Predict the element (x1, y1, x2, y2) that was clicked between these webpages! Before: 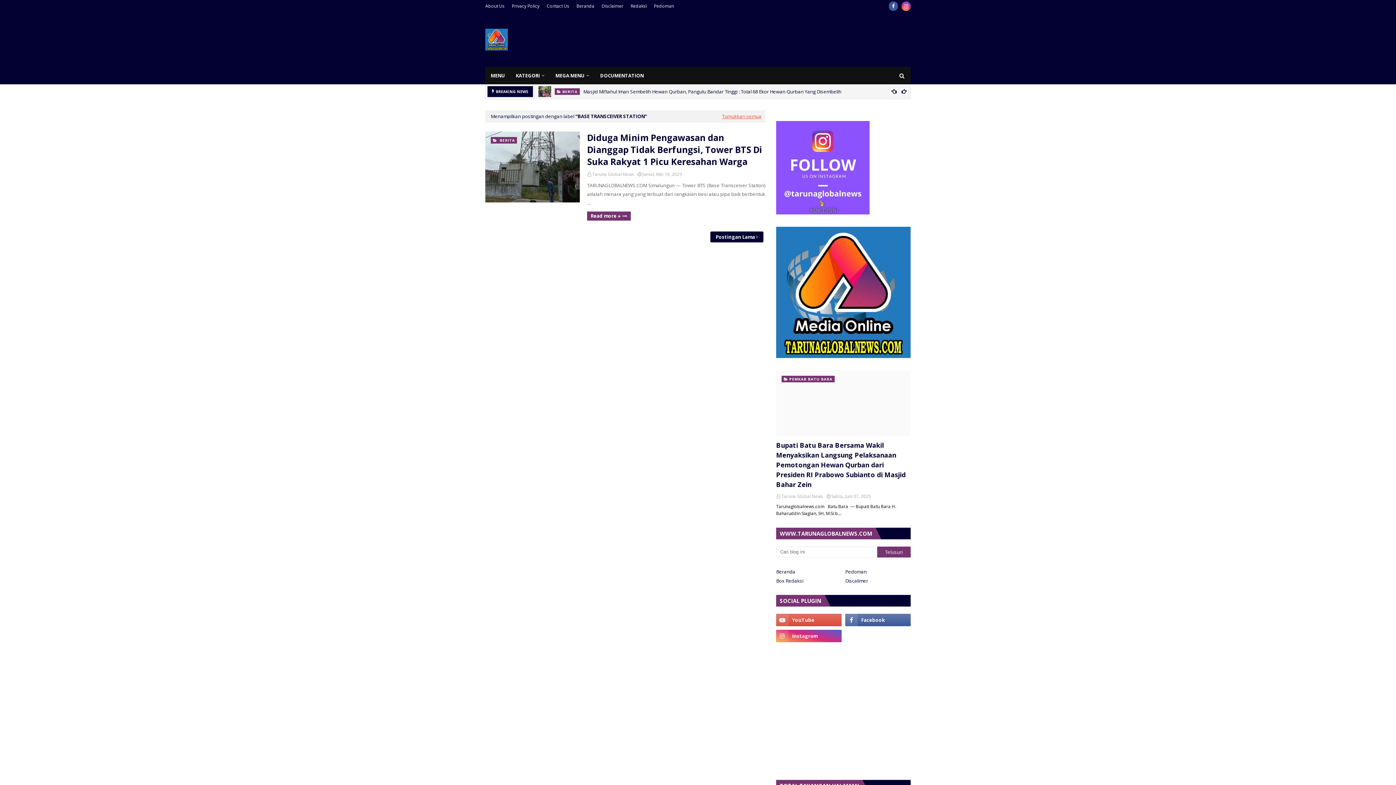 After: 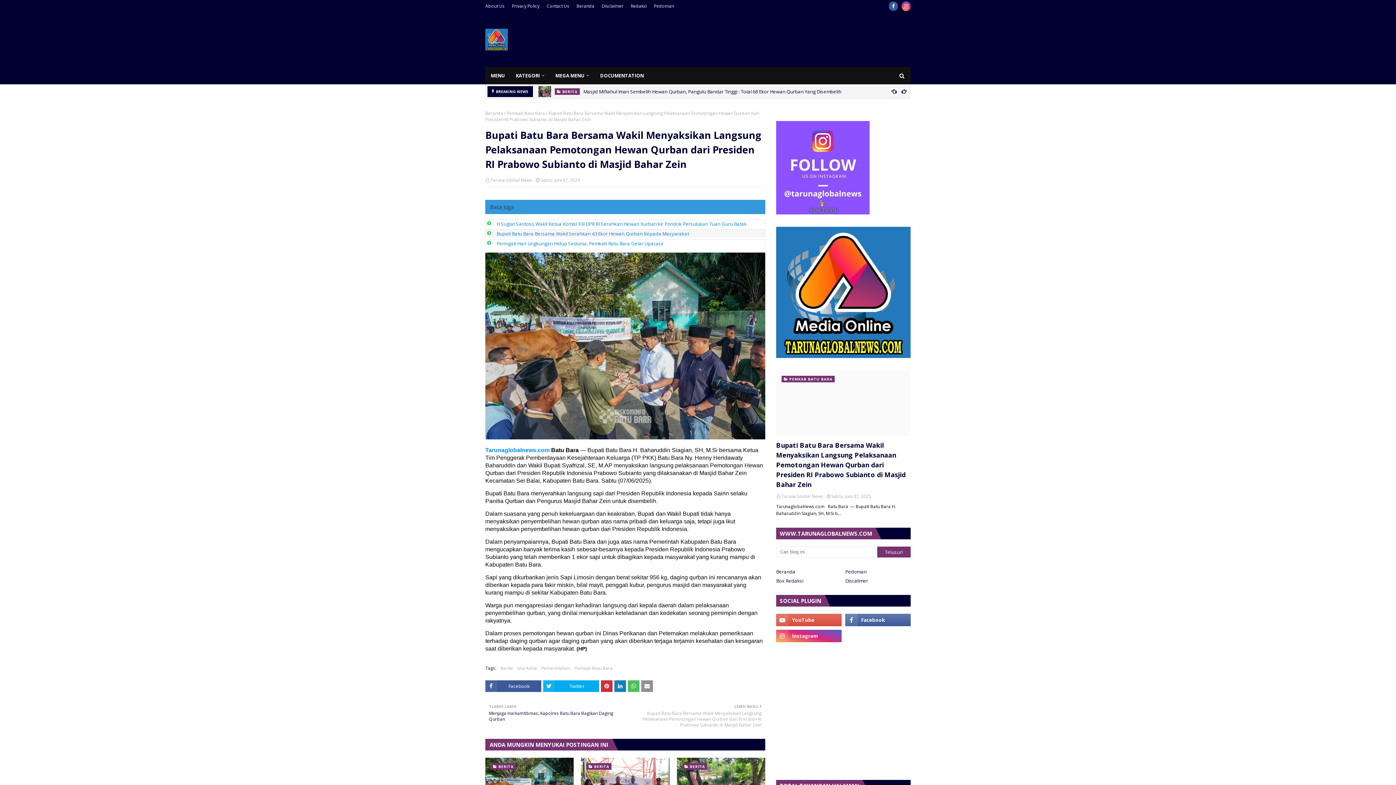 Action: label: PEMKAB BATU BARA bbox: (776, 370, 910, 435)